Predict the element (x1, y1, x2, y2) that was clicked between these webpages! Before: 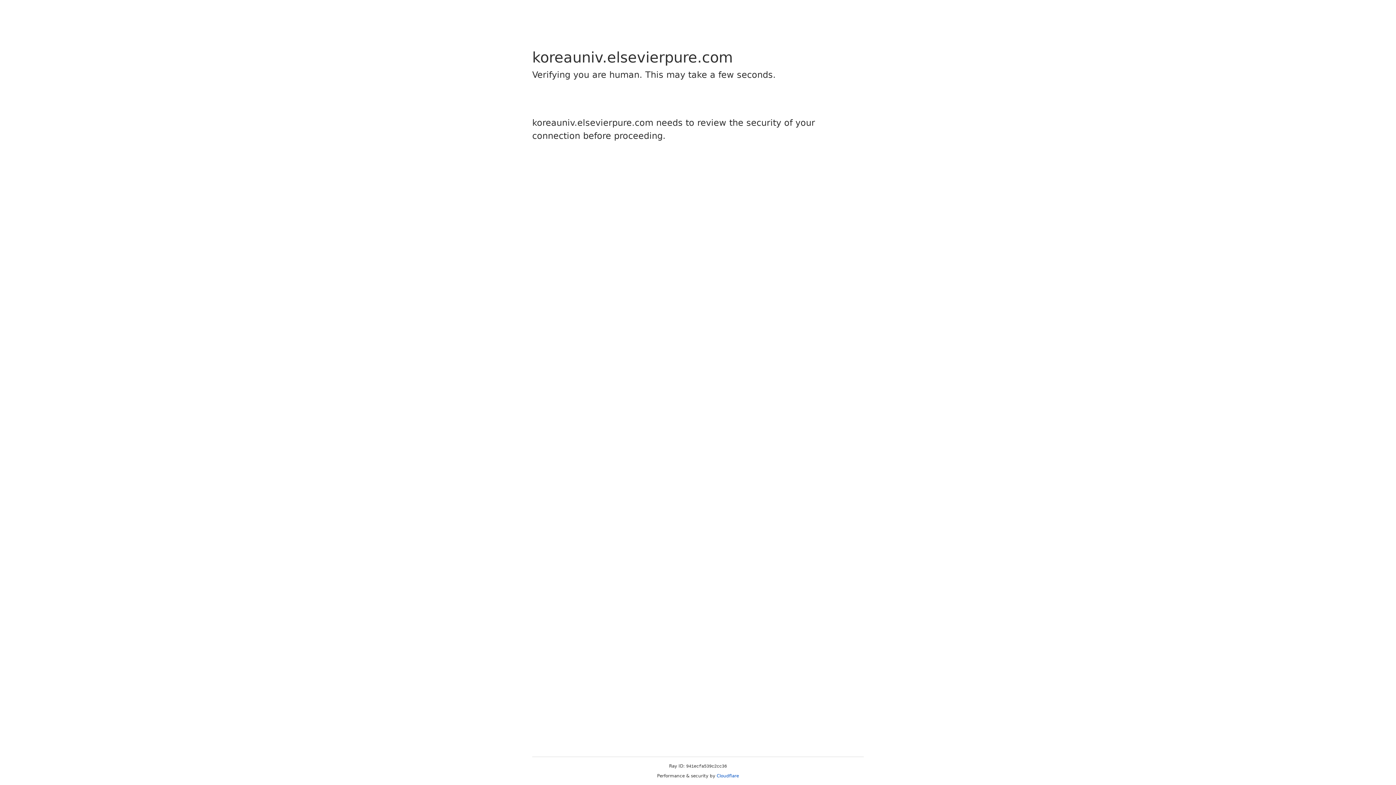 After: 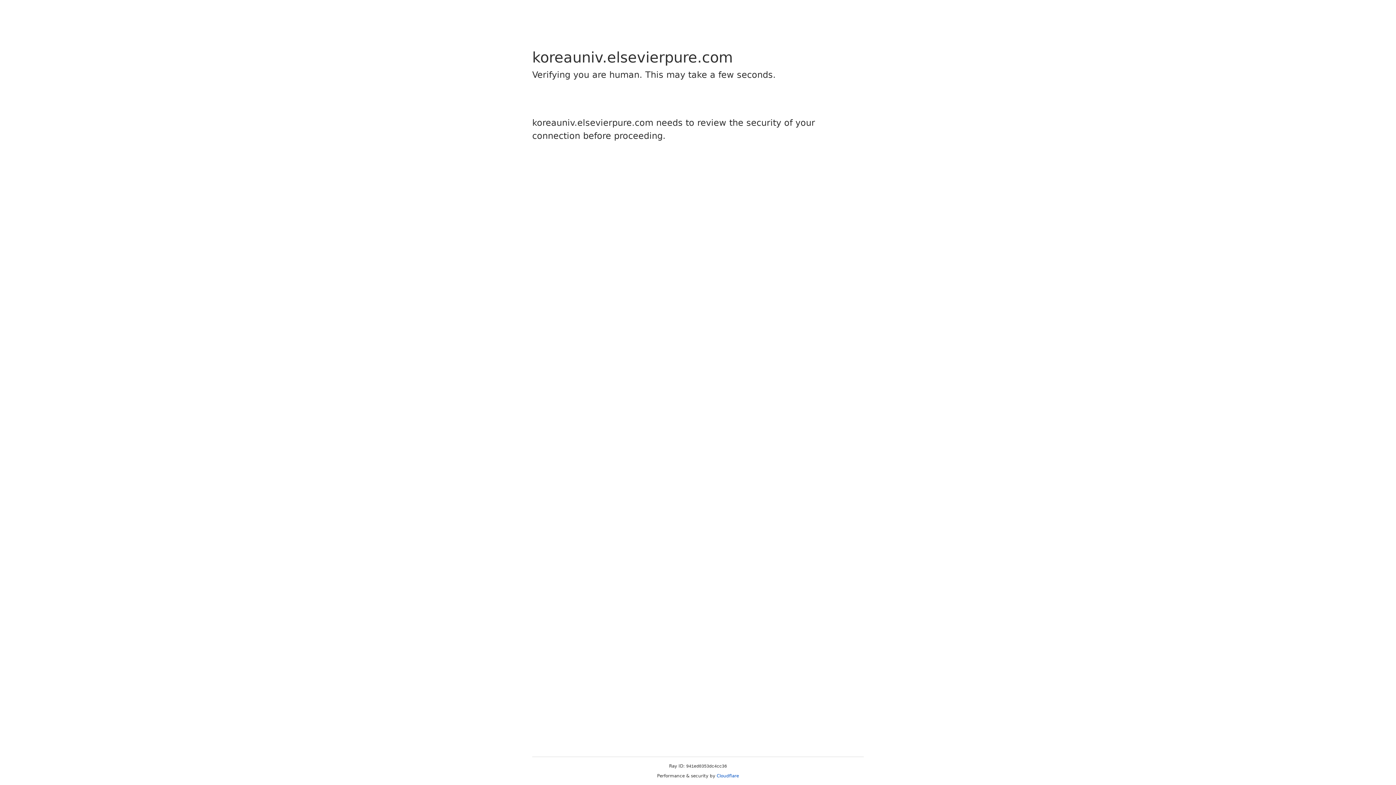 Action: bbox: (716, 773, 739, 778) label: Cloudflare